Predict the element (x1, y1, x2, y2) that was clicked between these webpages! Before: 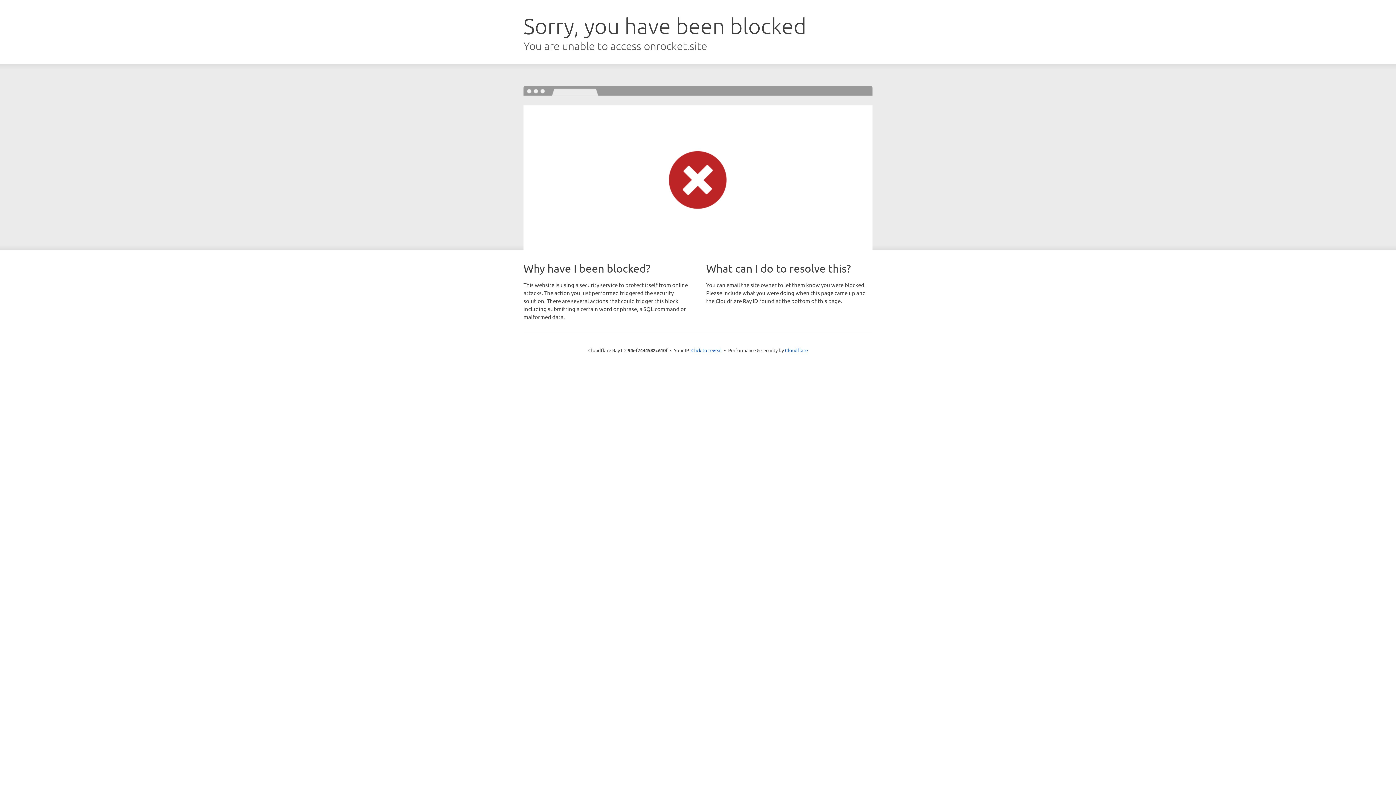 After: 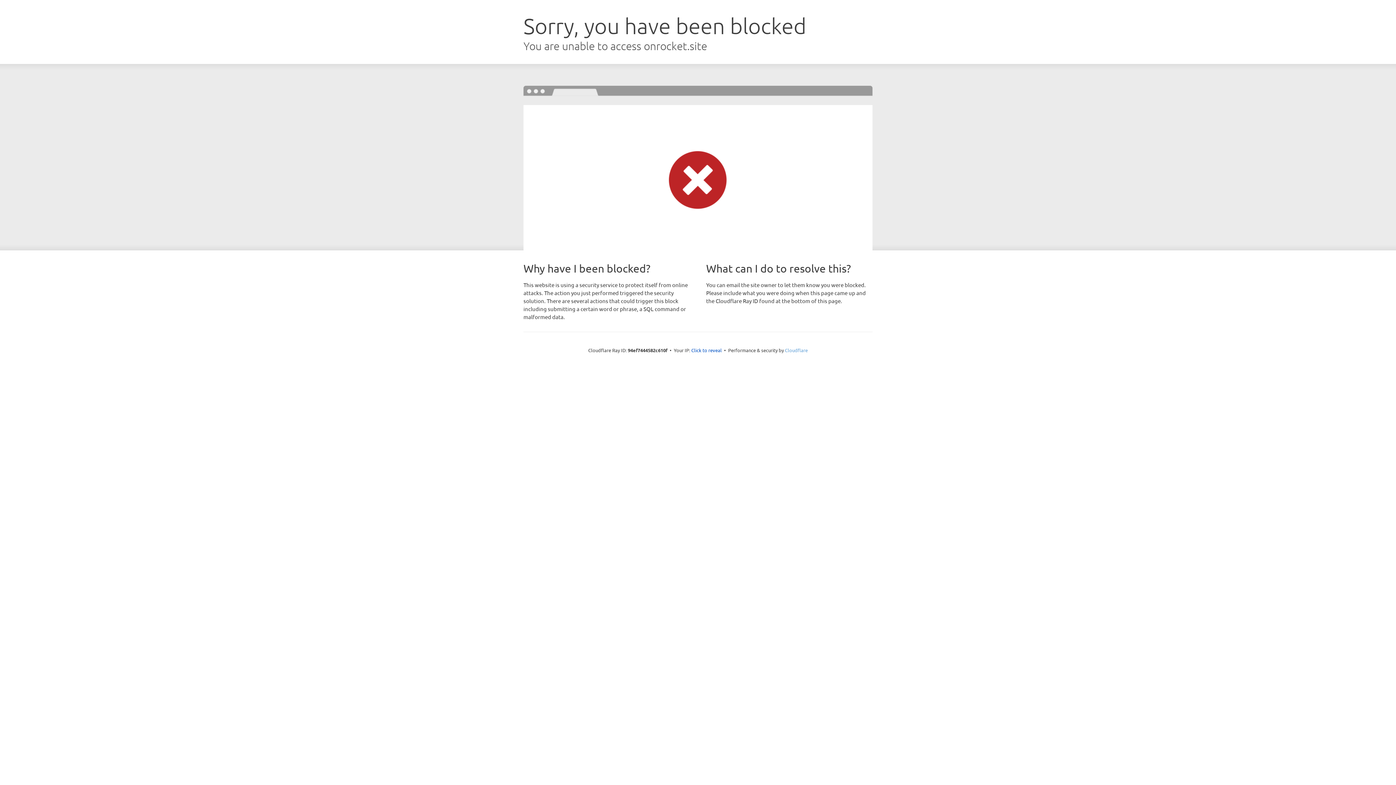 Action: bbox: (785, 347, 808, 353) label: Cloudflare